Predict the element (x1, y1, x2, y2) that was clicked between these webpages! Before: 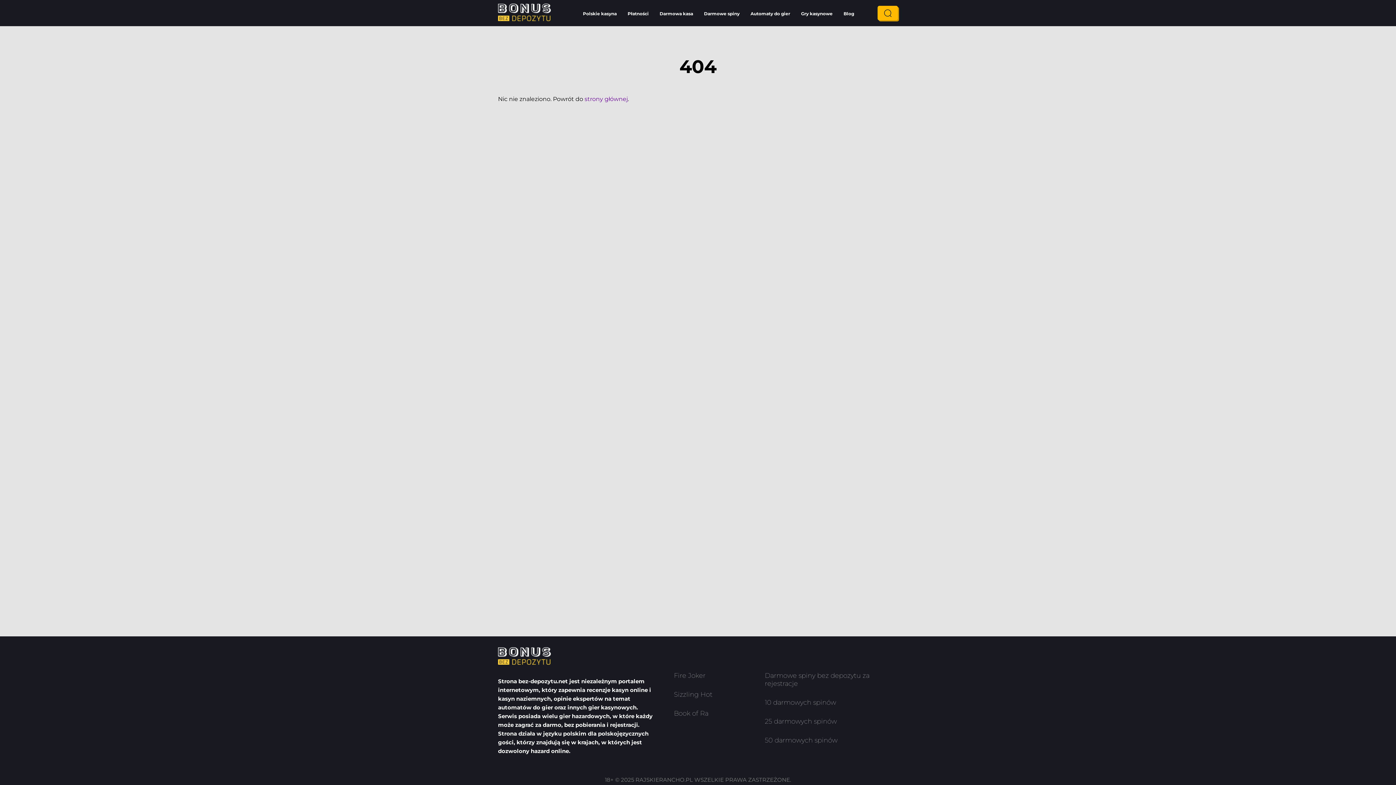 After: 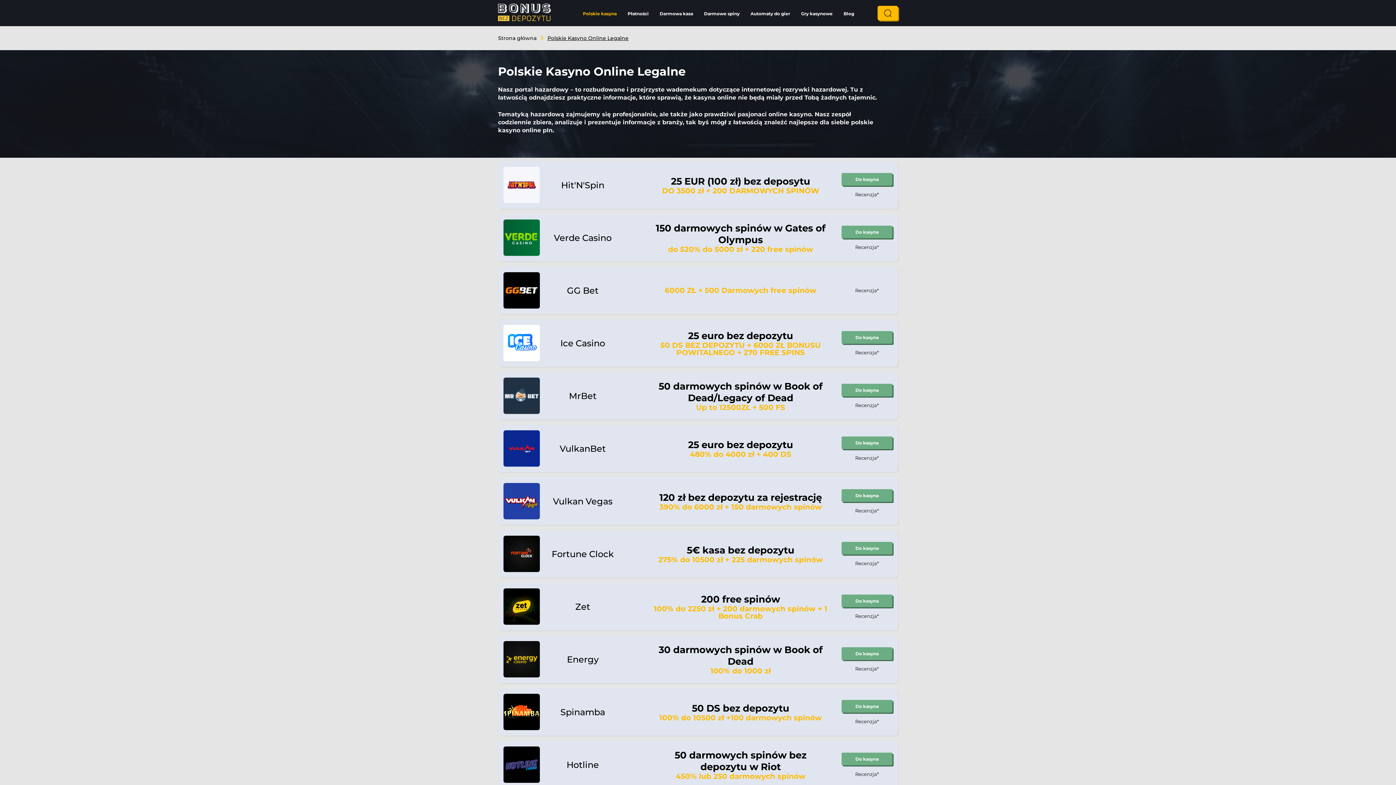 Action: bbox: (577, 10, 622, 16) label: Polskie kasyna